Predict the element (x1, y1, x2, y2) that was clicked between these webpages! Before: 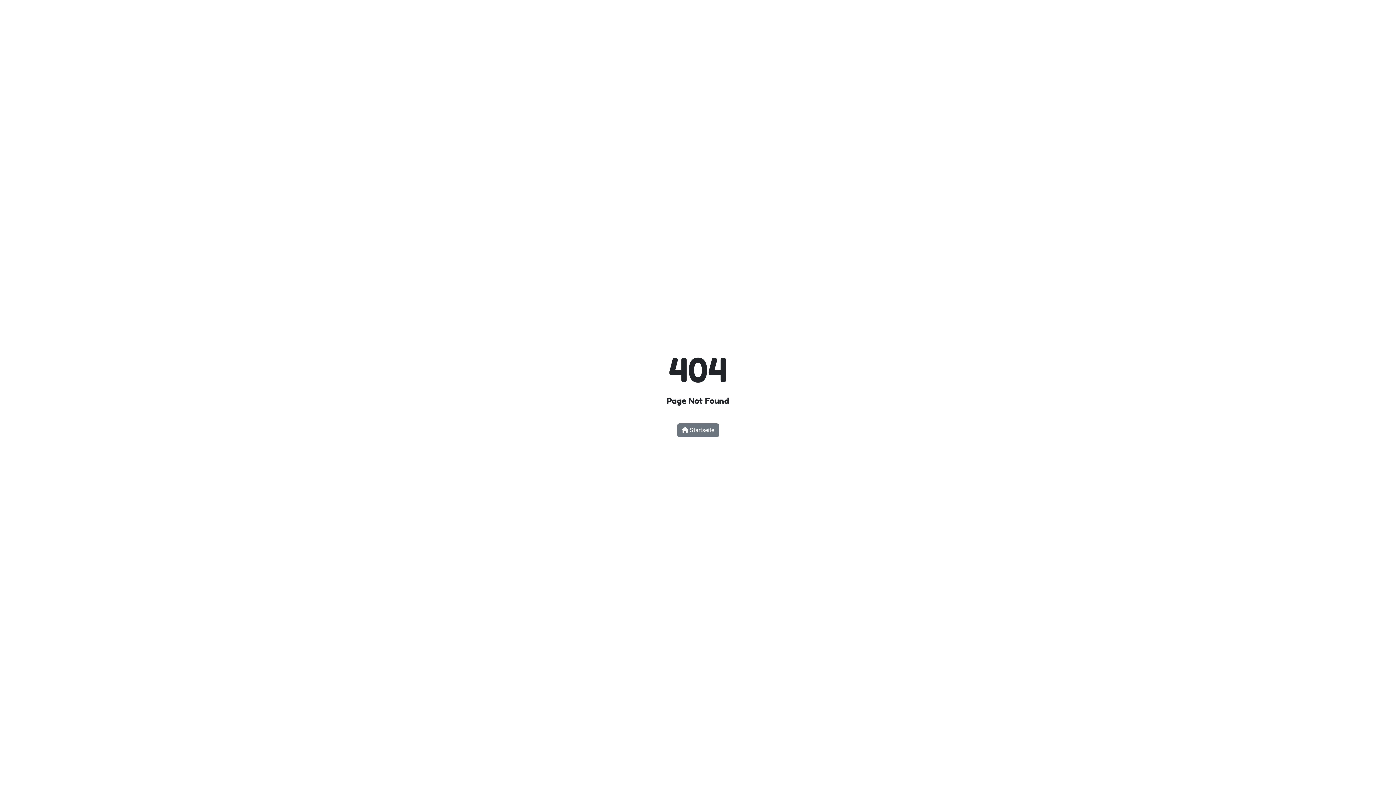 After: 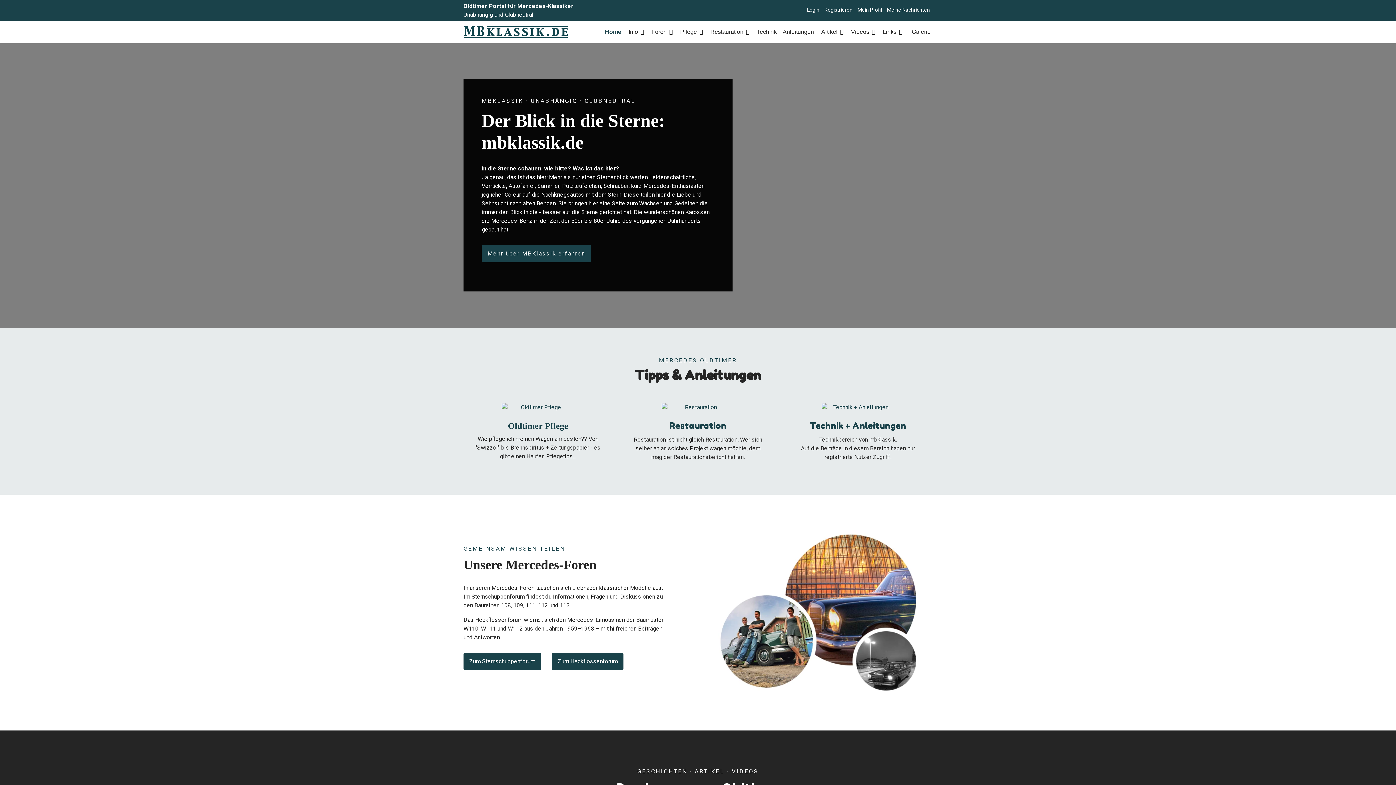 Action: label:  Startseite bbox: (677, 423, 719, 437)